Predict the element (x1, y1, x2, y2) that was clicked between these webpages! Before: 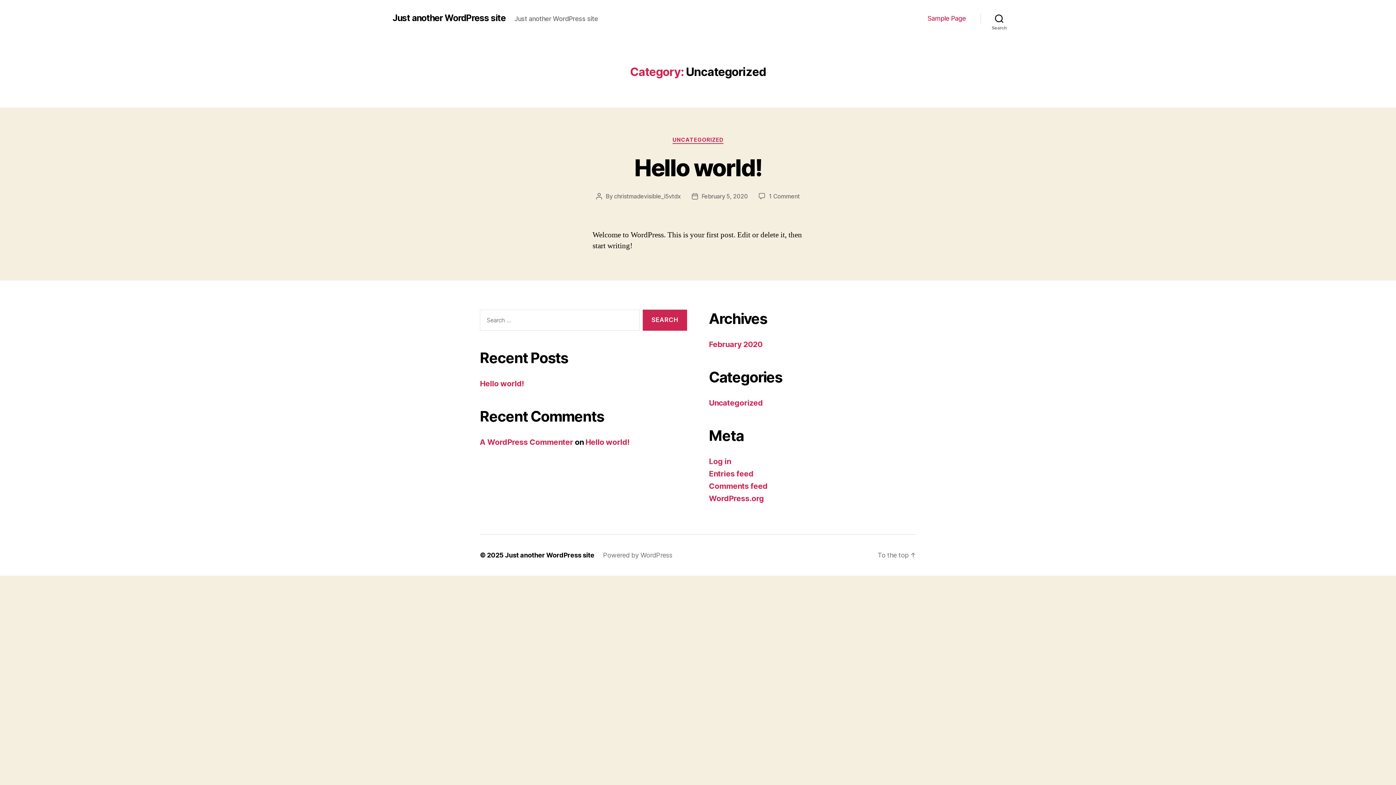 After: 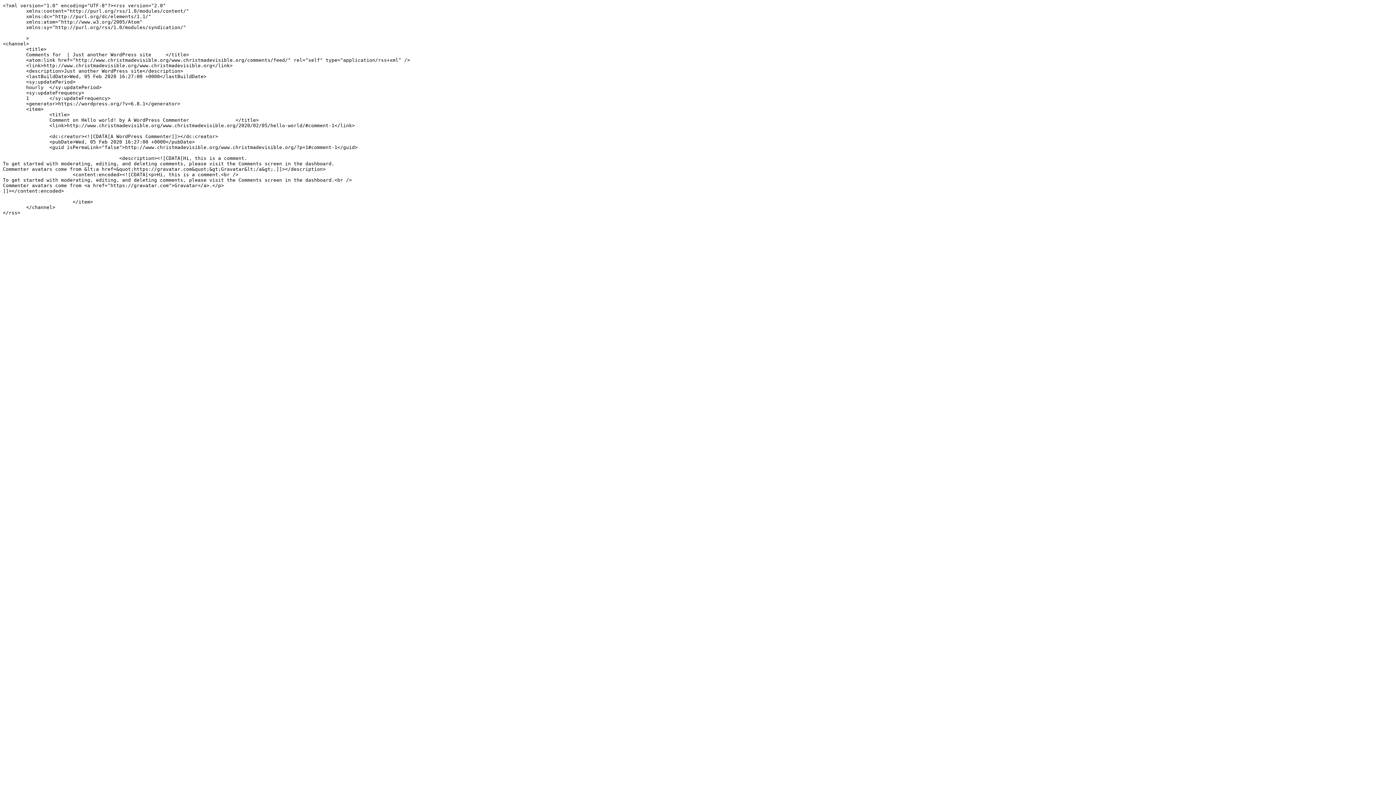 Action: bbox: (709, 481, 767, 490) label: Comments feed